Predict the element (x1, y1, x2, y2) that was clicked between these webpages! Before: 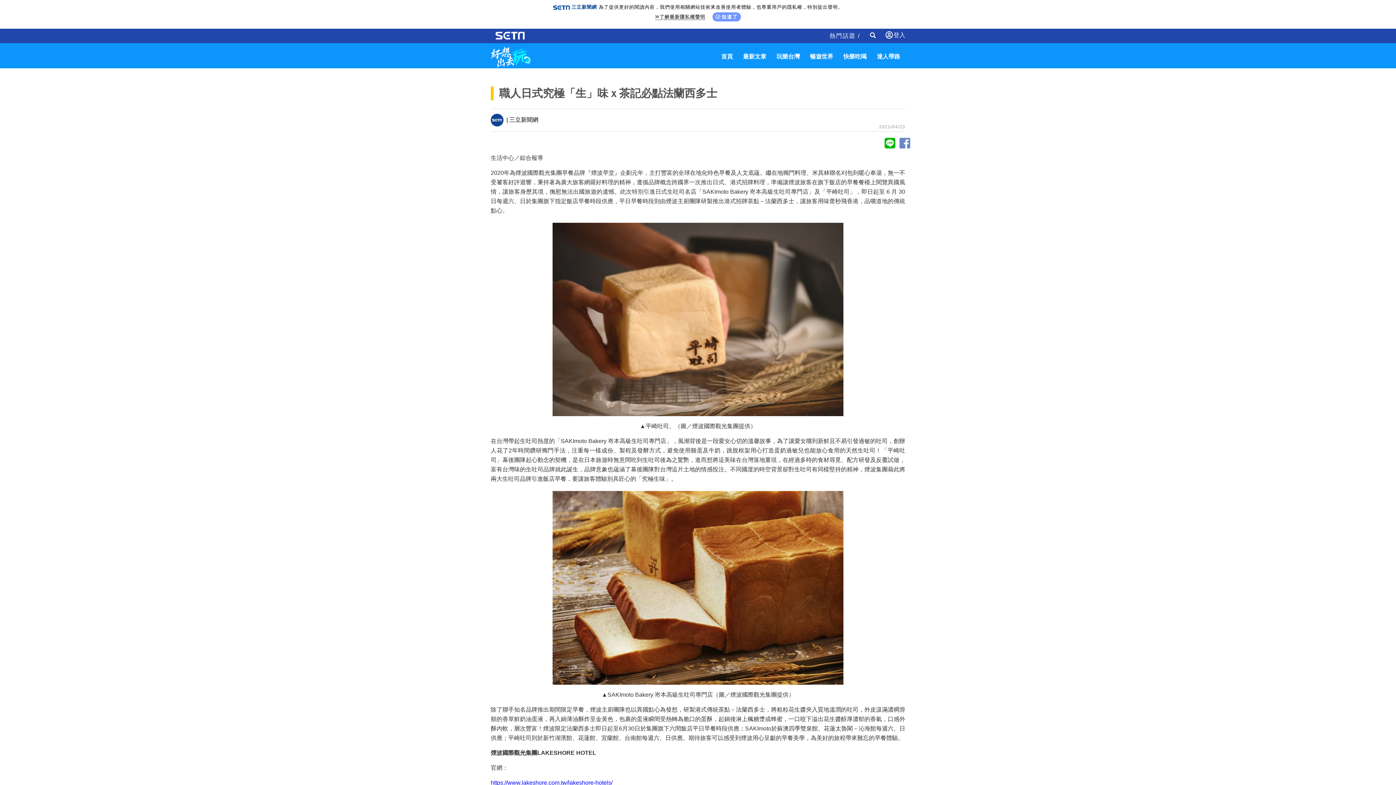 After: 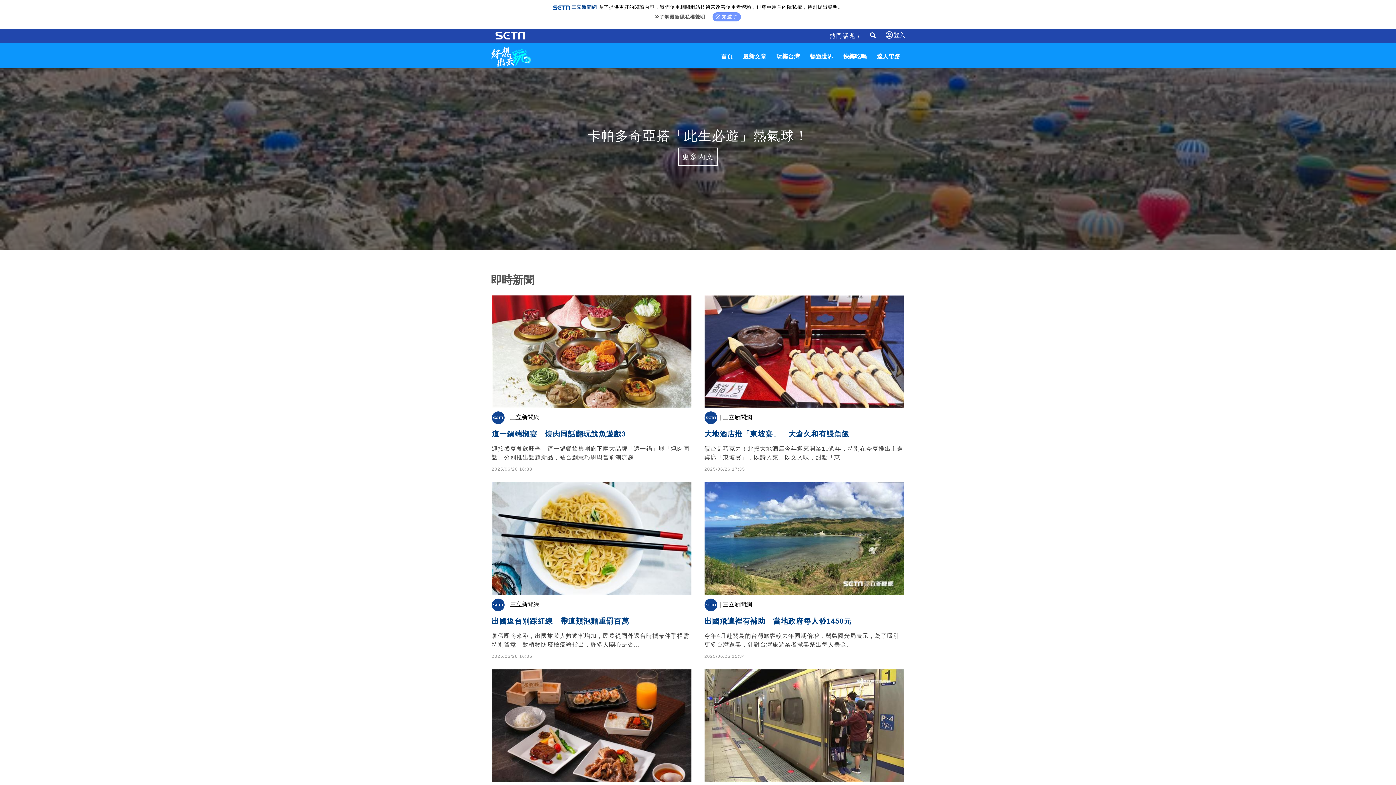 Action: bbox: (721, 53, 733, 60) label: 首頁